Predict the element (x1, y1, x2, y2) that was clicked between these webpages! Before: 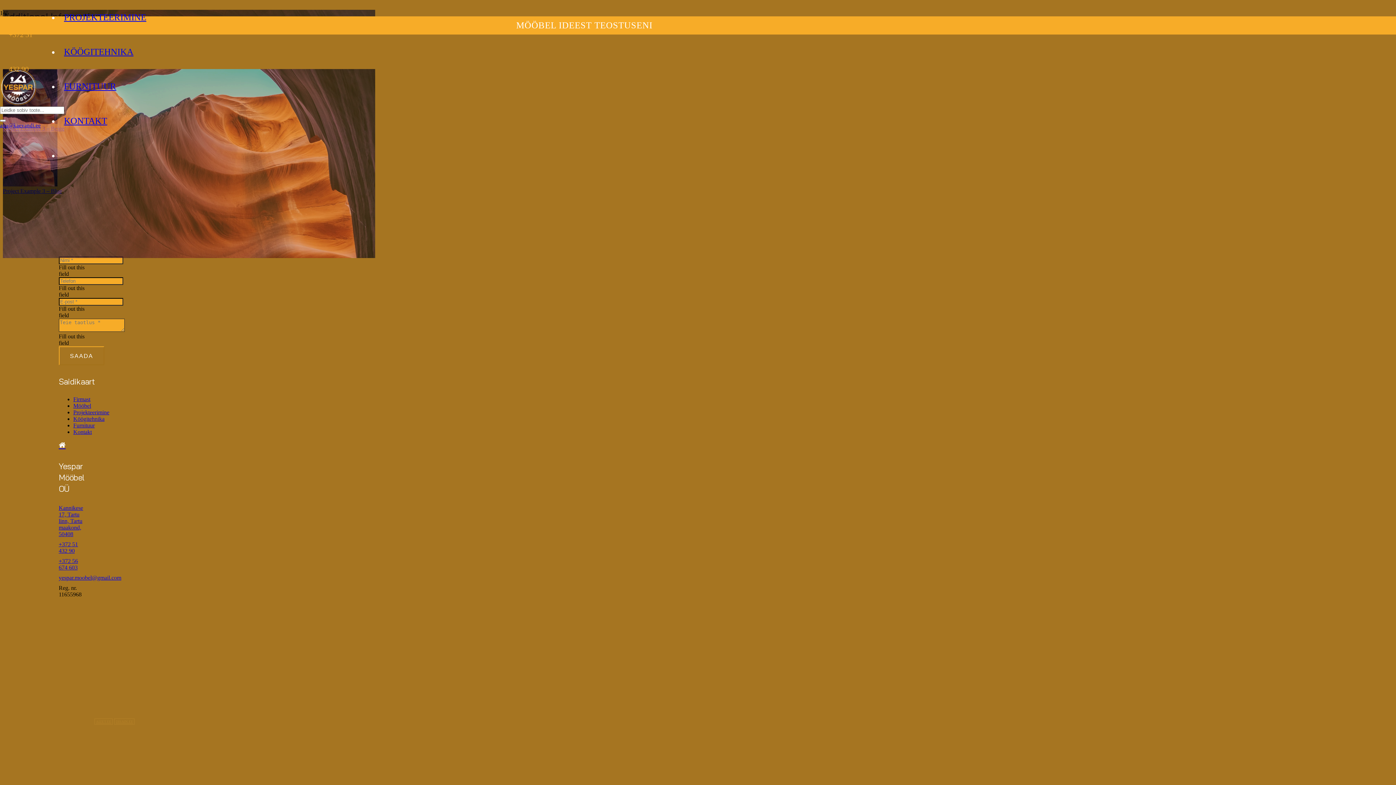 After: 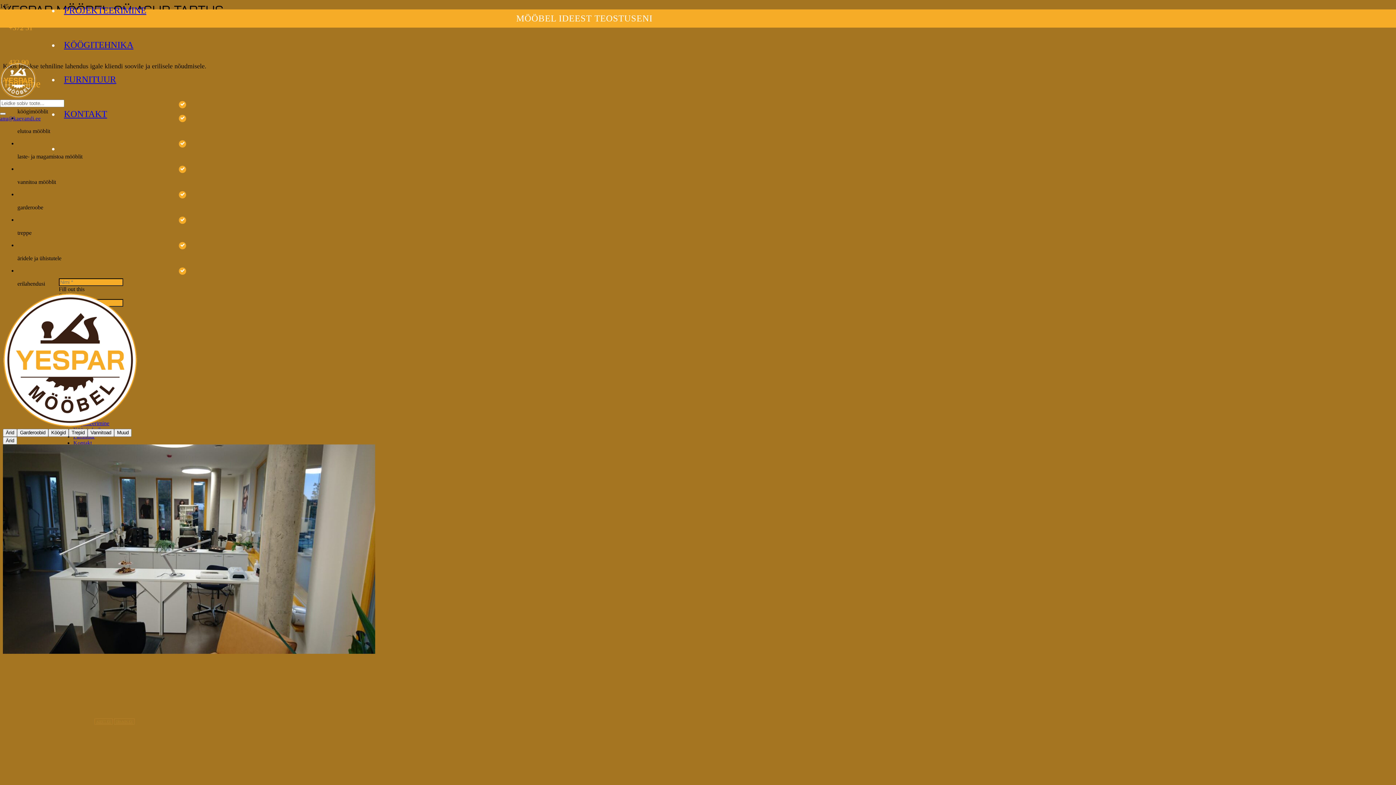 Action: bbox: (58, 441, 86, 450)